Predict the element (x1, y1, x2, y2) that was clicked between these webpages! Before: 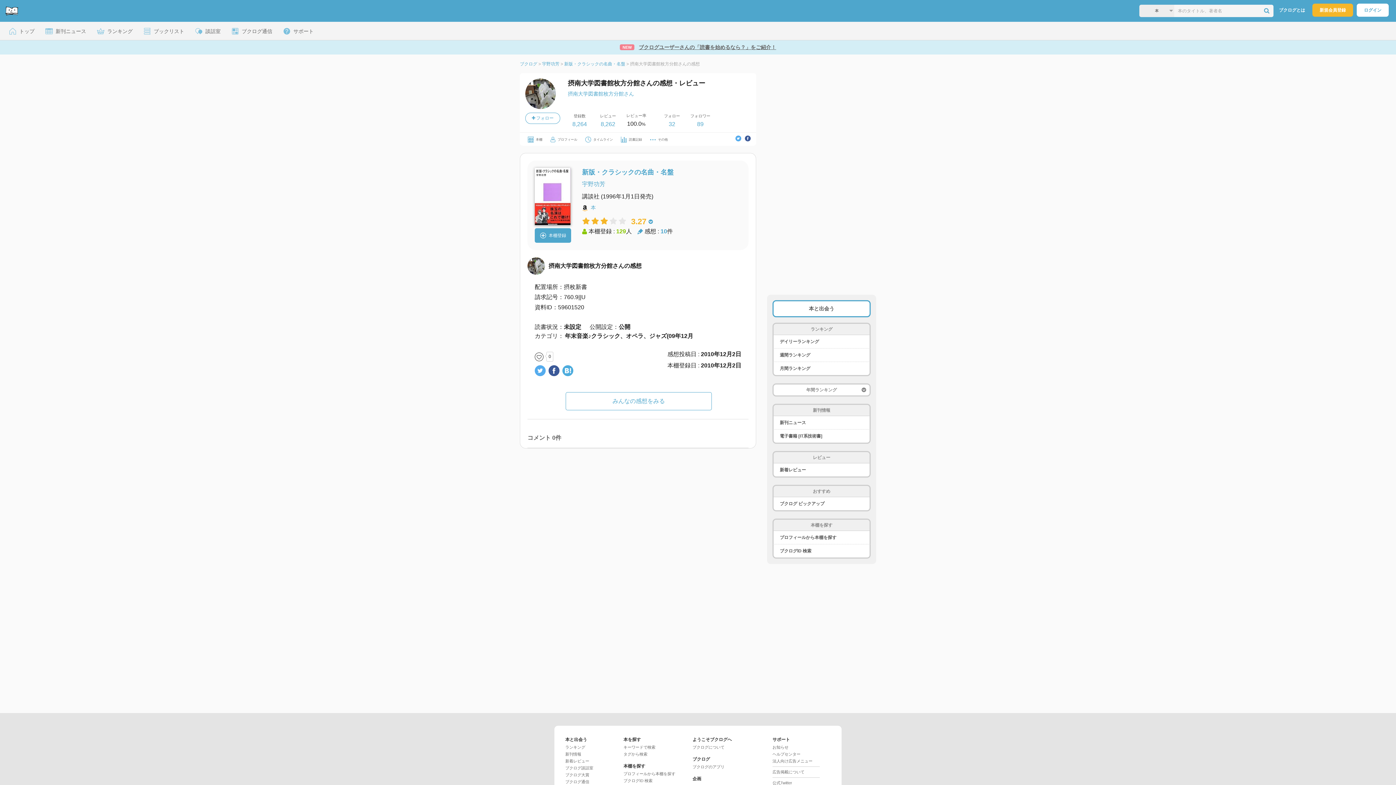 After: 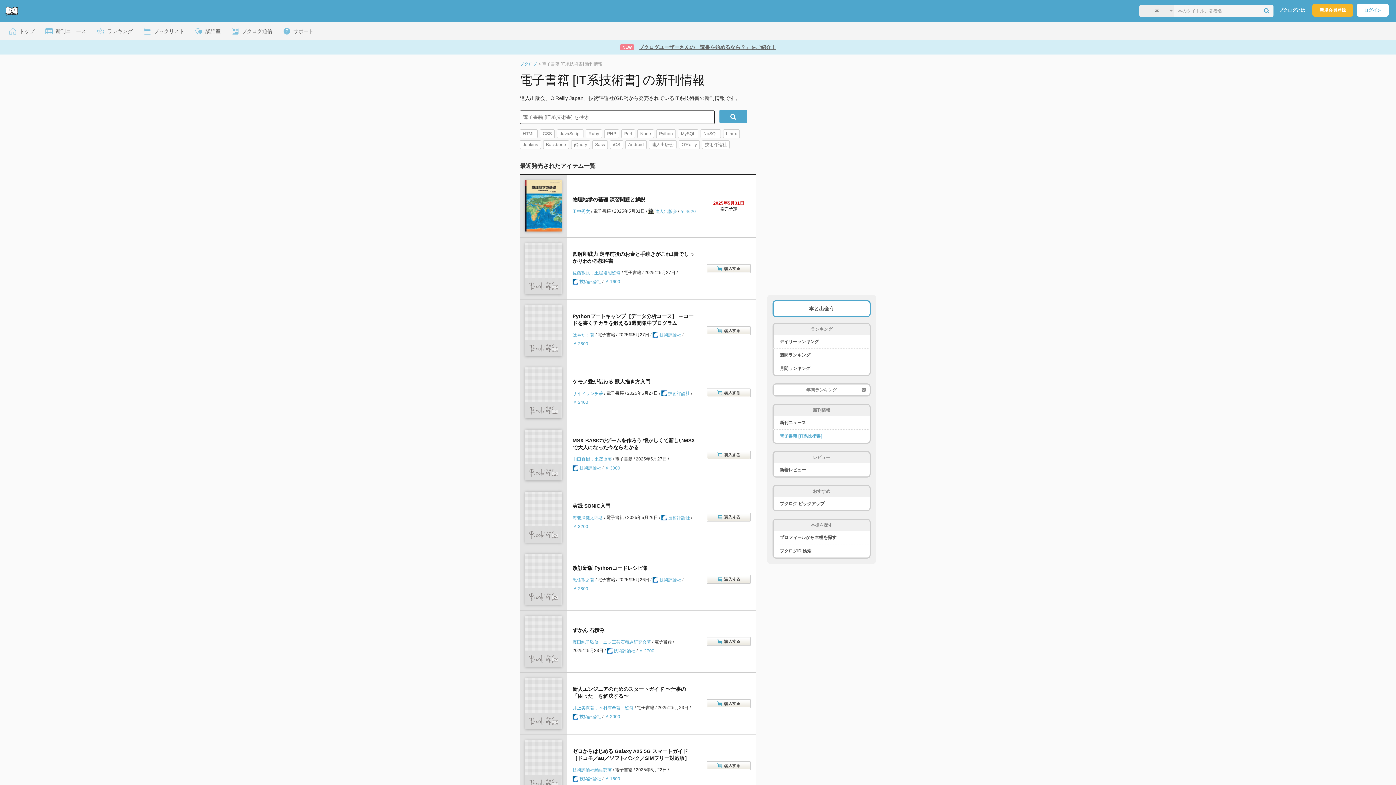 Action: label: 電子書籍 [IT系技術書] bbox: (773, 429, 869, 442)